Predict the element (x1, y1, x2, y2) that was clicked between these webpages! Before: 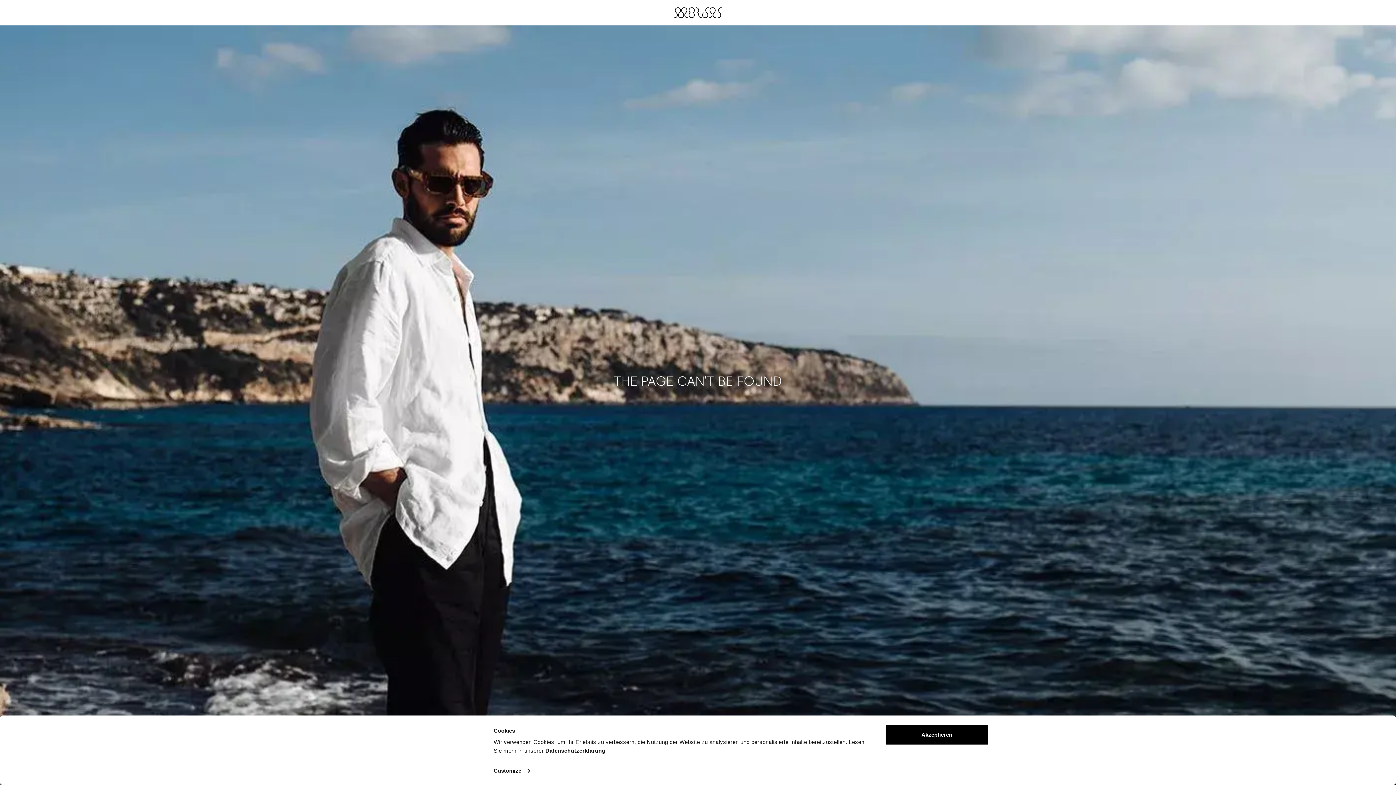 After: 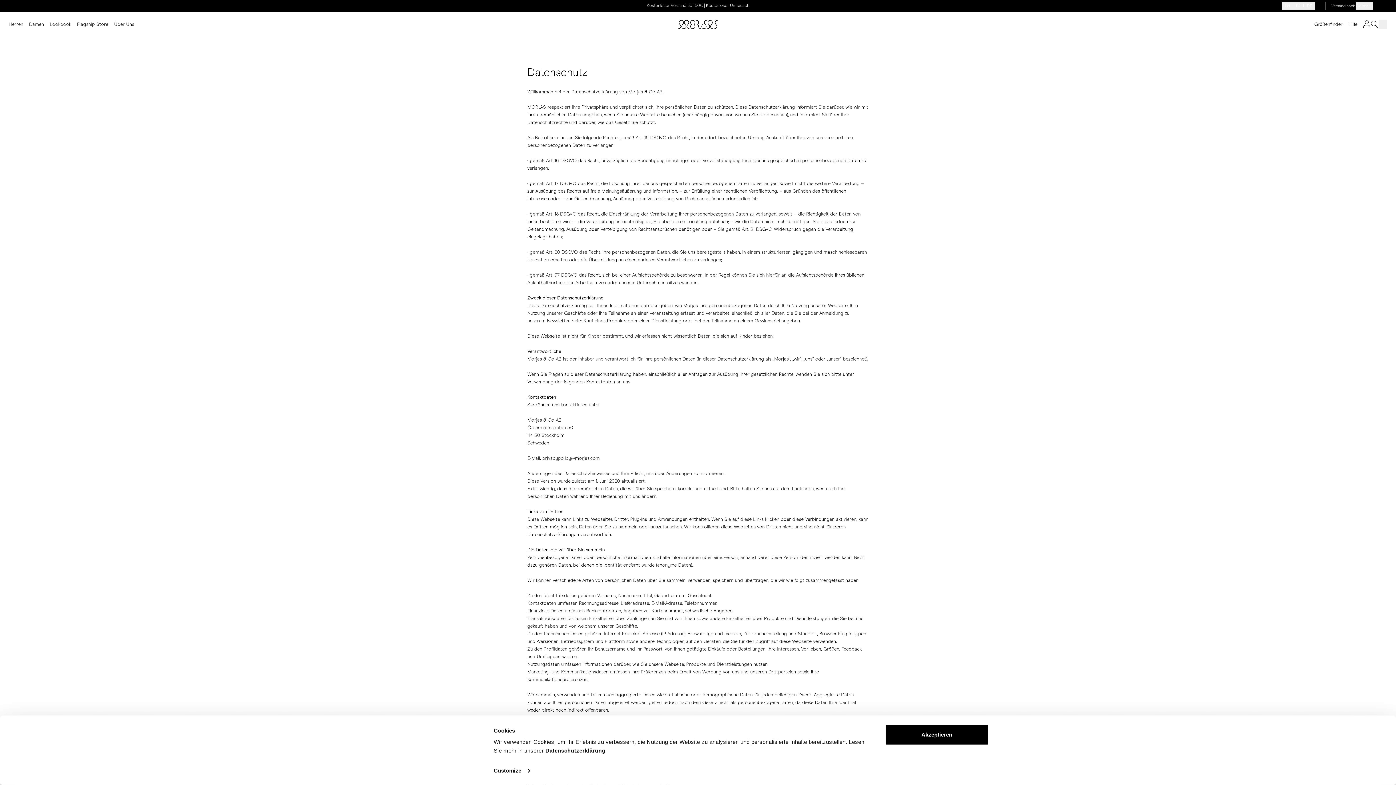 Action: label: Datenschutzerklärung bbox: (545, 747, 605, 754)